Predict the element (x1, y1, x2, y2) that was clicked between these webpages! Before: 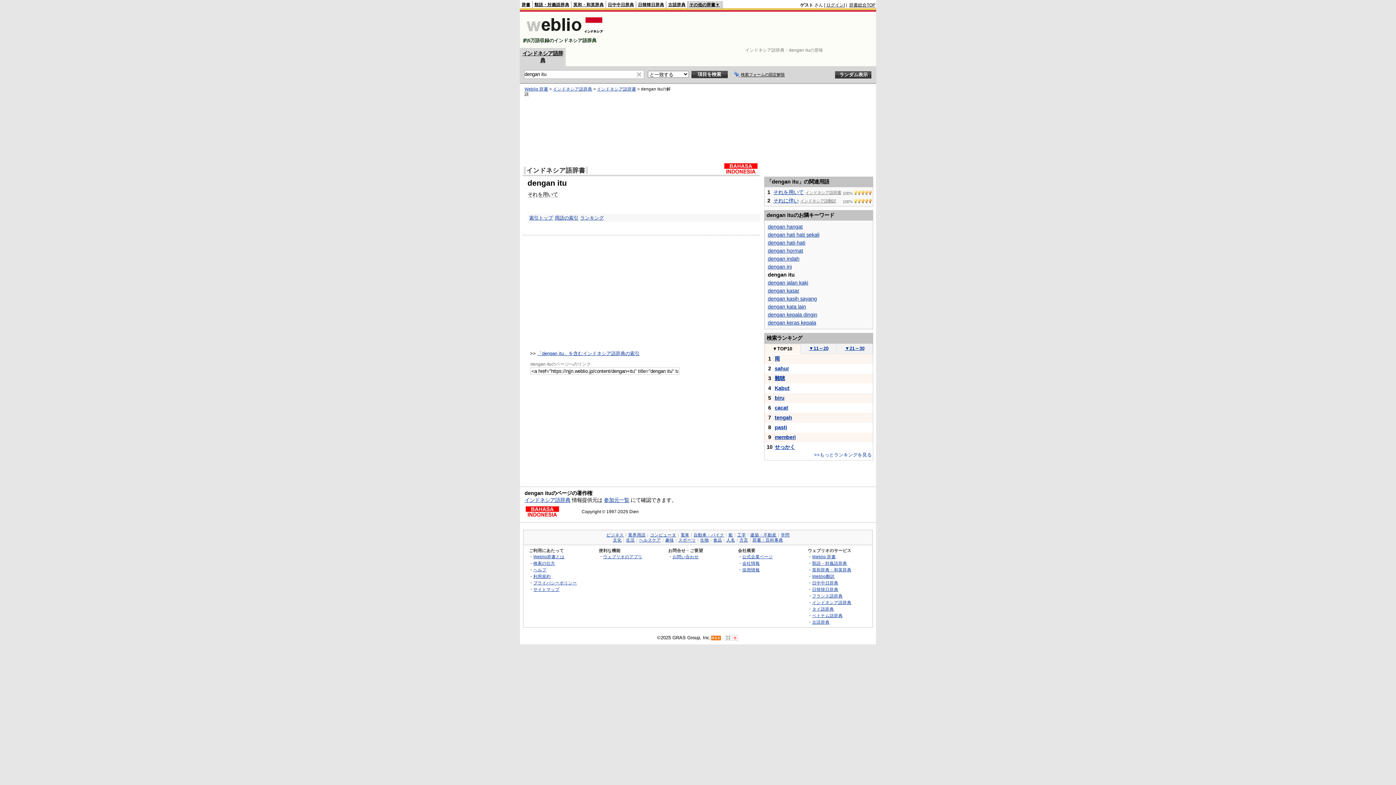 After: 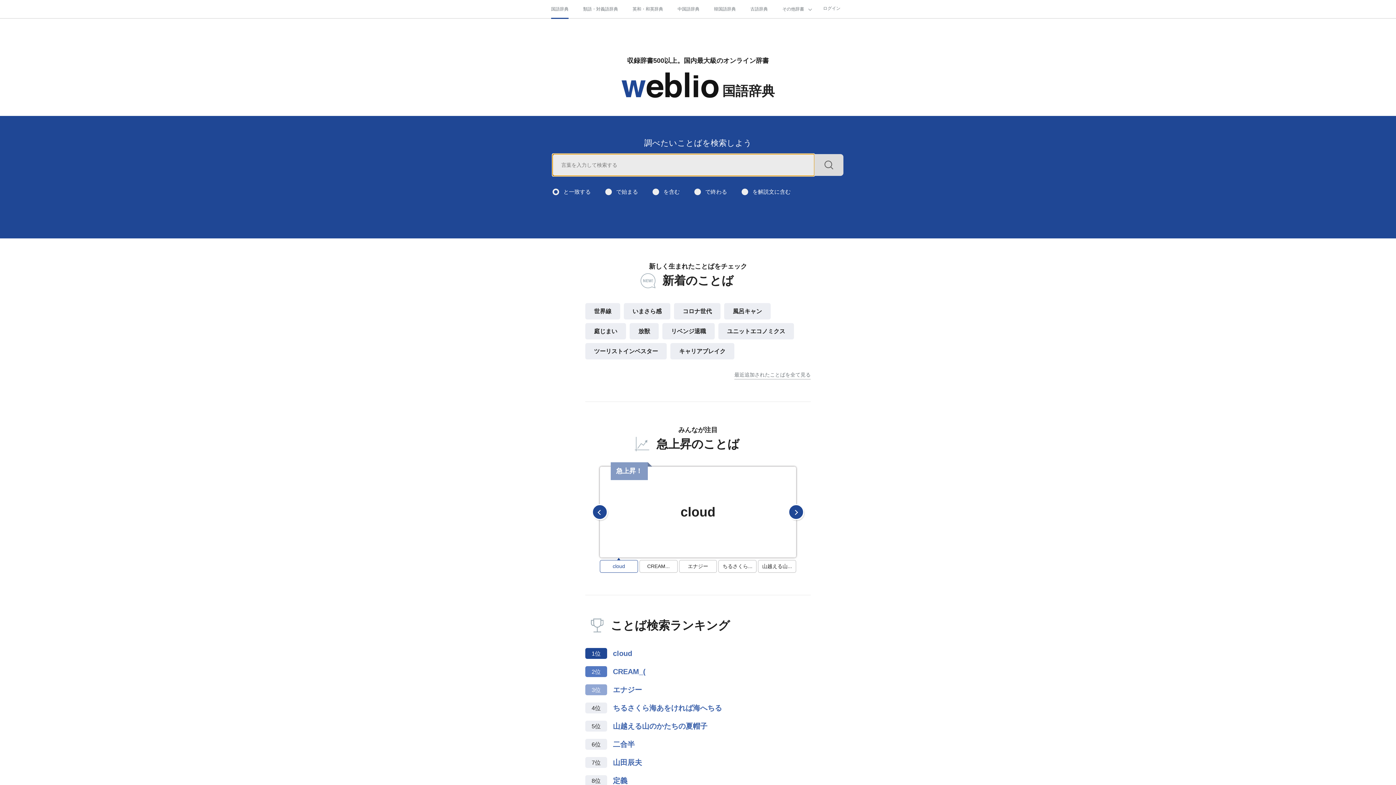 Action: bbox: (849, 2, 875, 7) label: 辞書総合TOP